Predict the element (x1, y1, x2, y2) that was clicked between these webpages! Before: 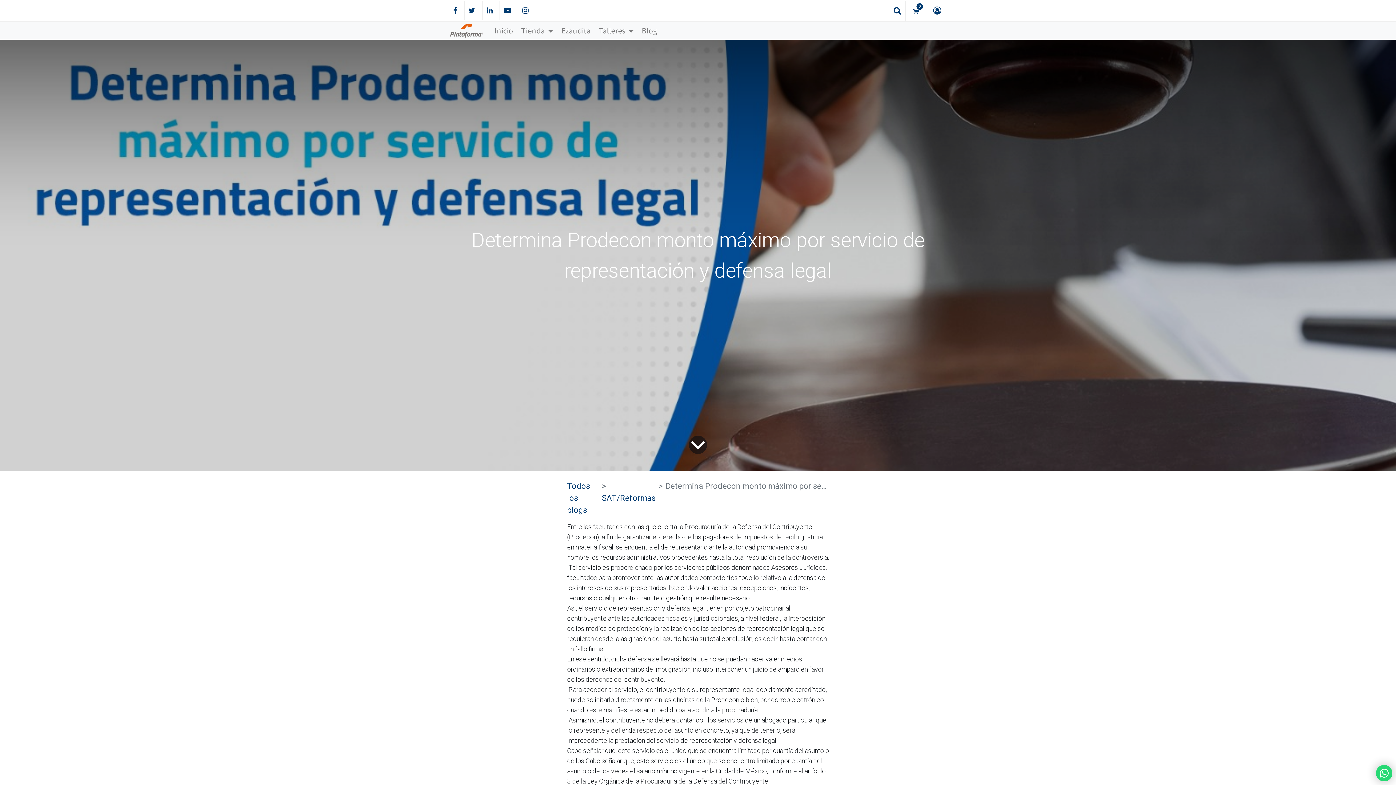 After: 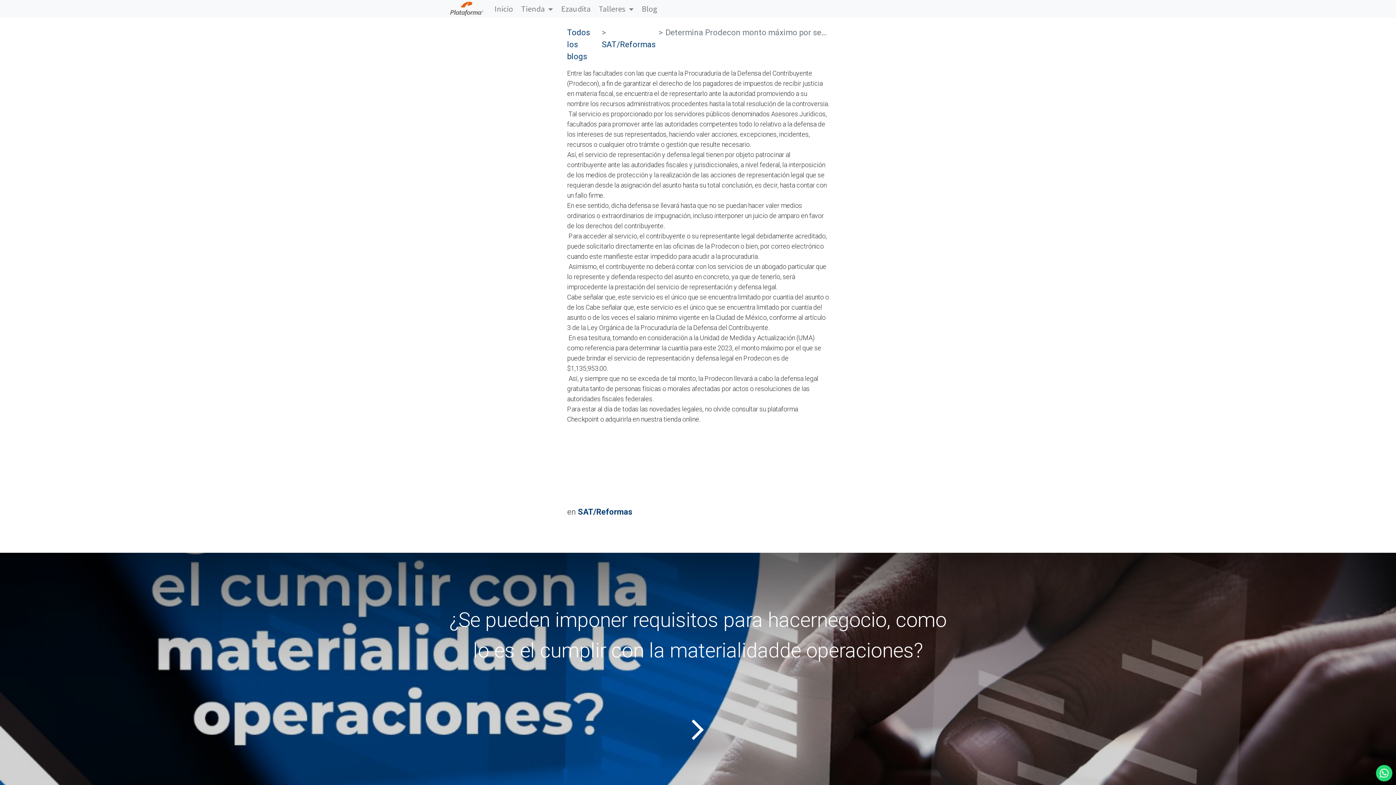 Action: bbox: (689, 435, 707, 454)